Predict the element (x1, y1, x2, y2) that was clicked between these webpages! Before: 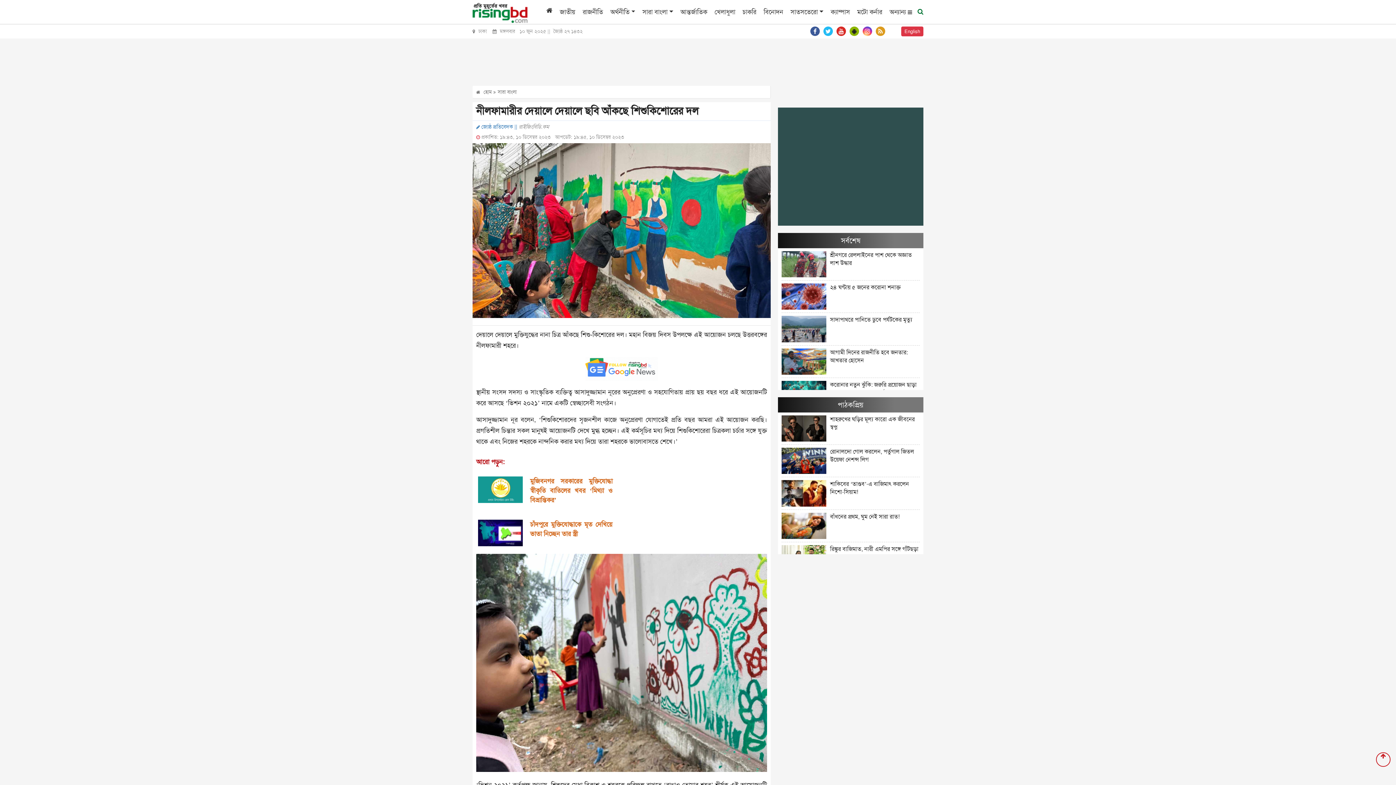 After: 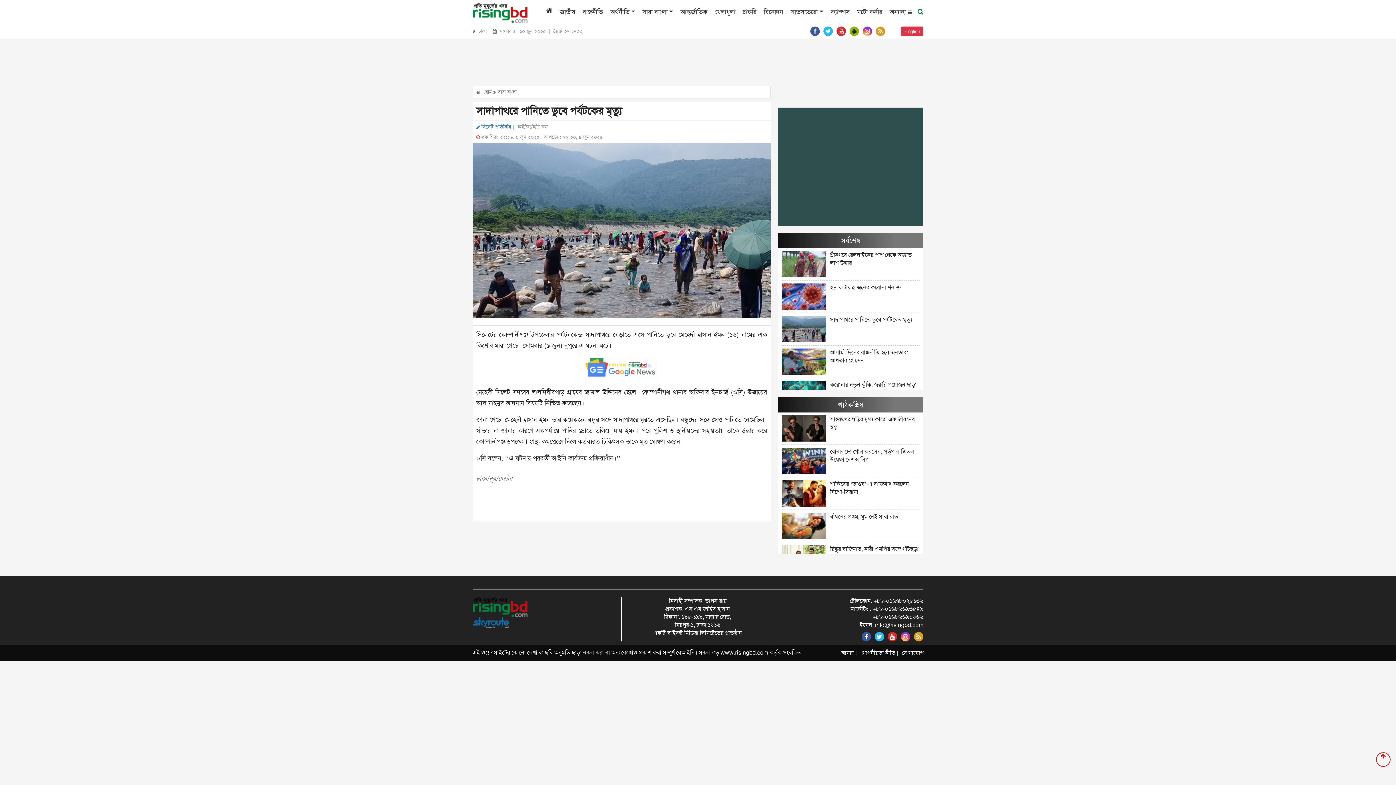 Action: label: সাদাপাথরে পানিতে ডুবে পর্যটকের মৃত্যু bbox: (781, 426, 920, 452)